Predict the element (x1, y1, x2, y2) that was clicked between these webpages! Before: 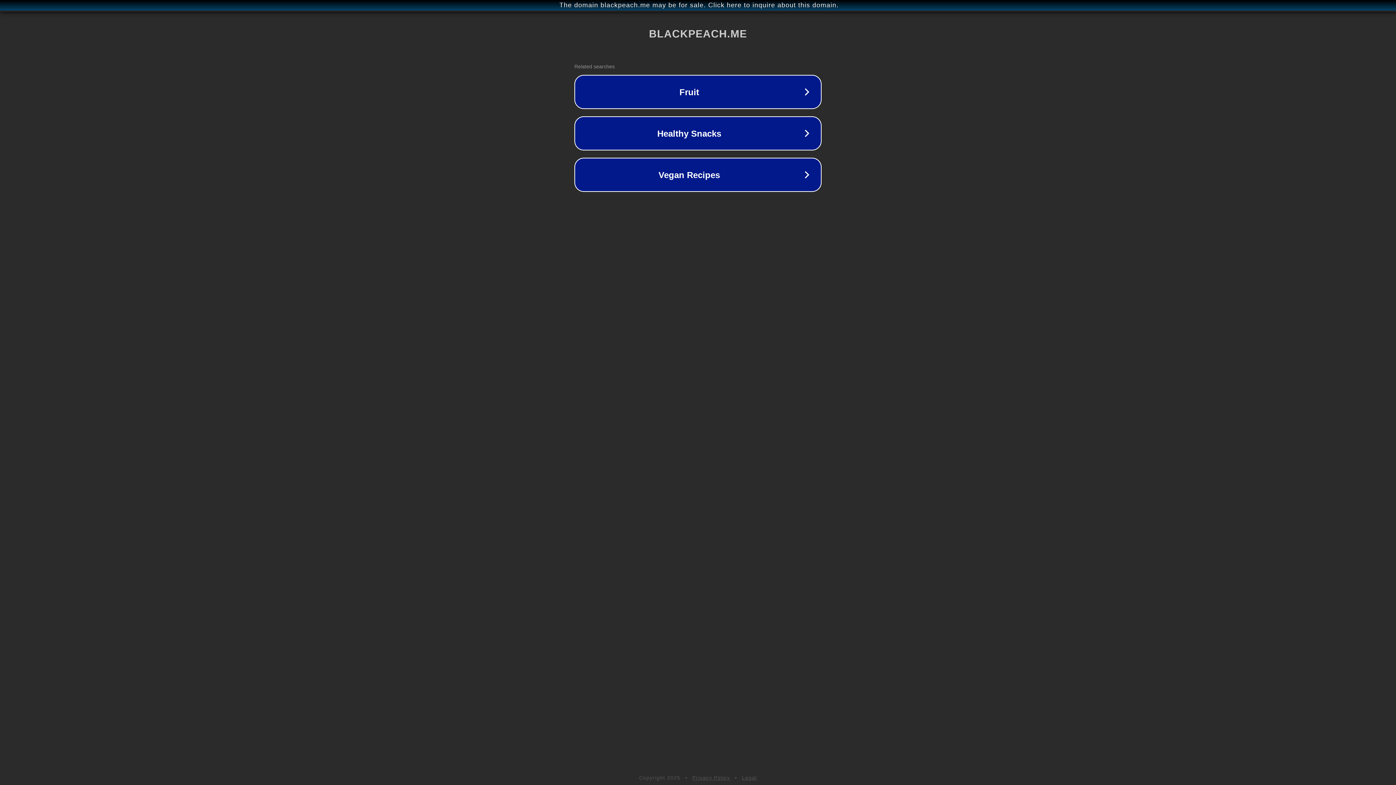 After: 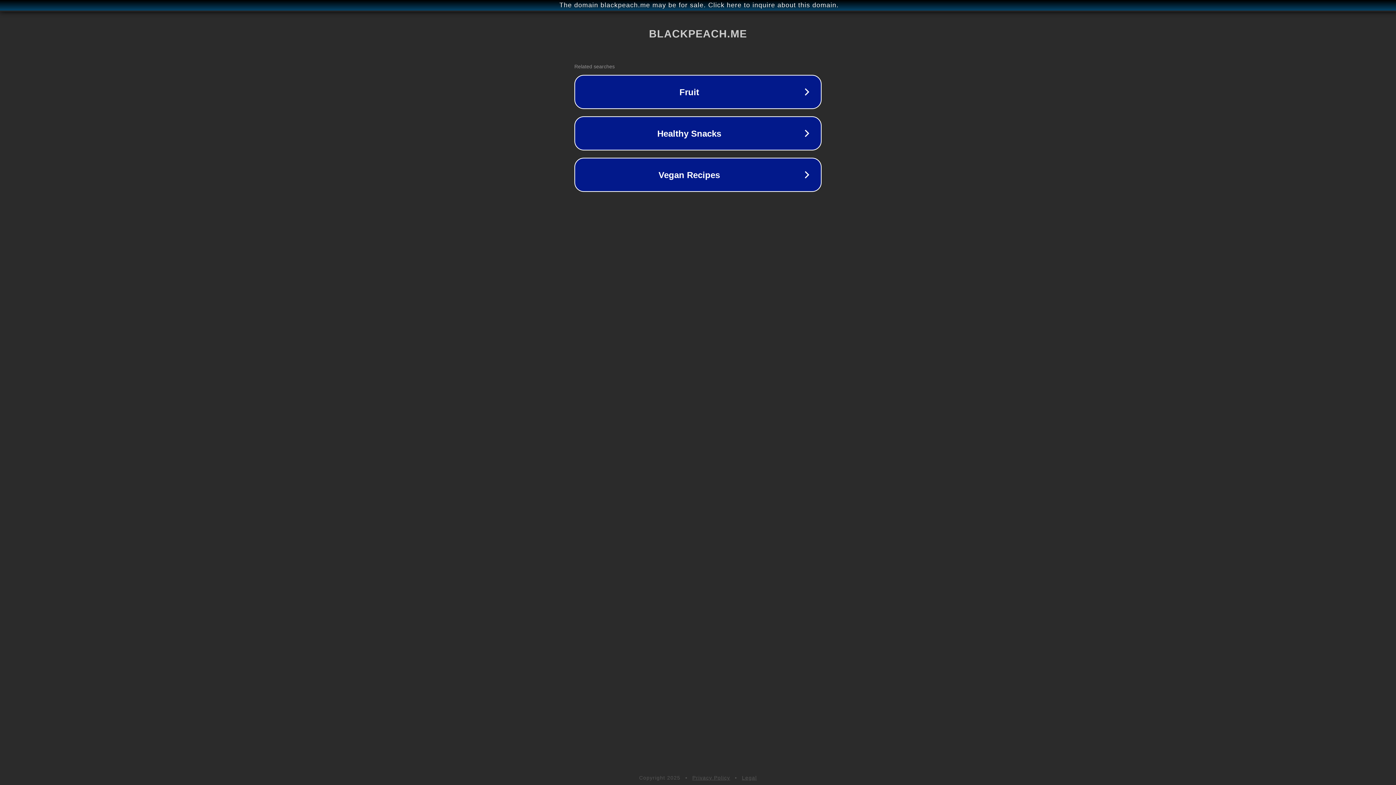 Action: bbox: (742, 775, 757, 781) label: Legal